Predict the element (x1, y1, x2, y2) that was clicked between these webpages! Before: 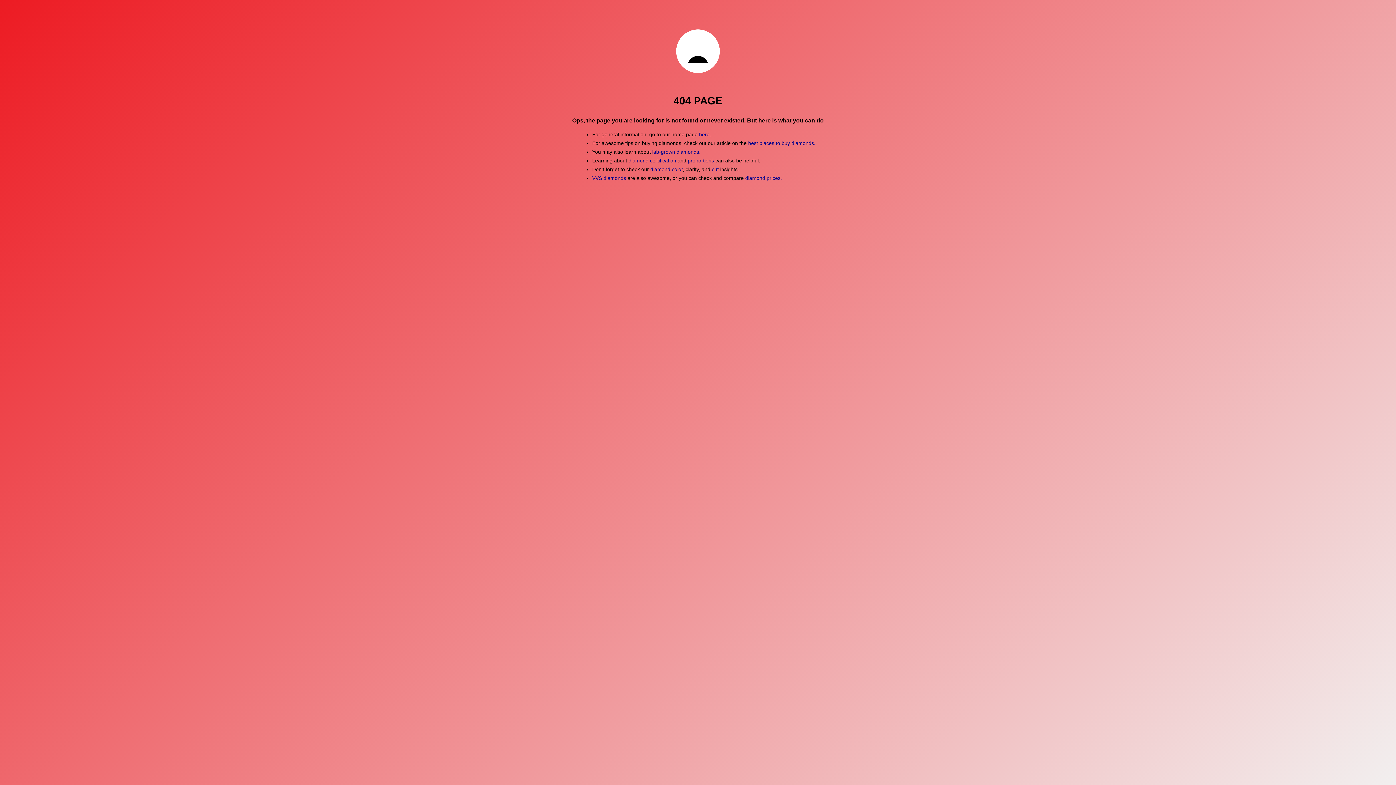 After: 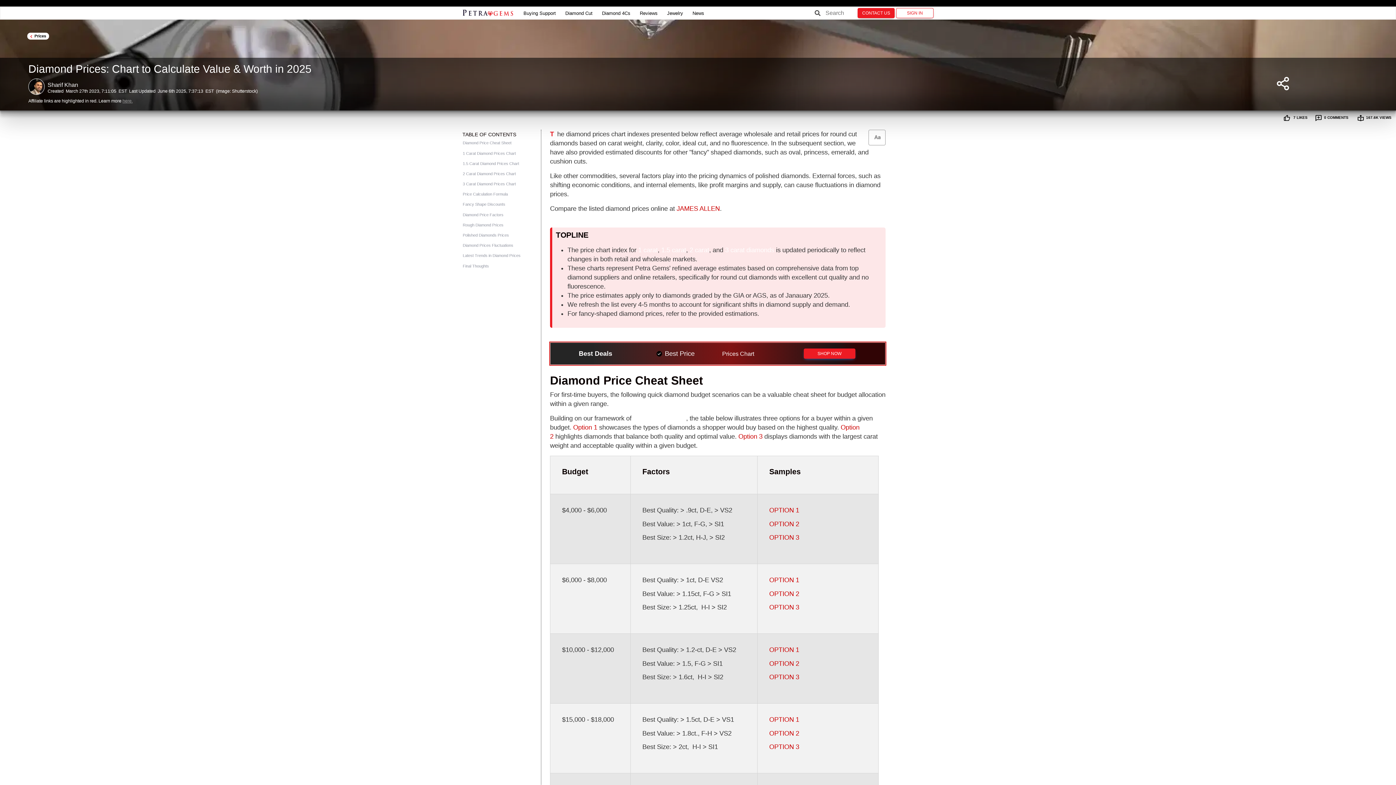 Action: bbox: (745, 175, 782, 181) label: diamond prices.